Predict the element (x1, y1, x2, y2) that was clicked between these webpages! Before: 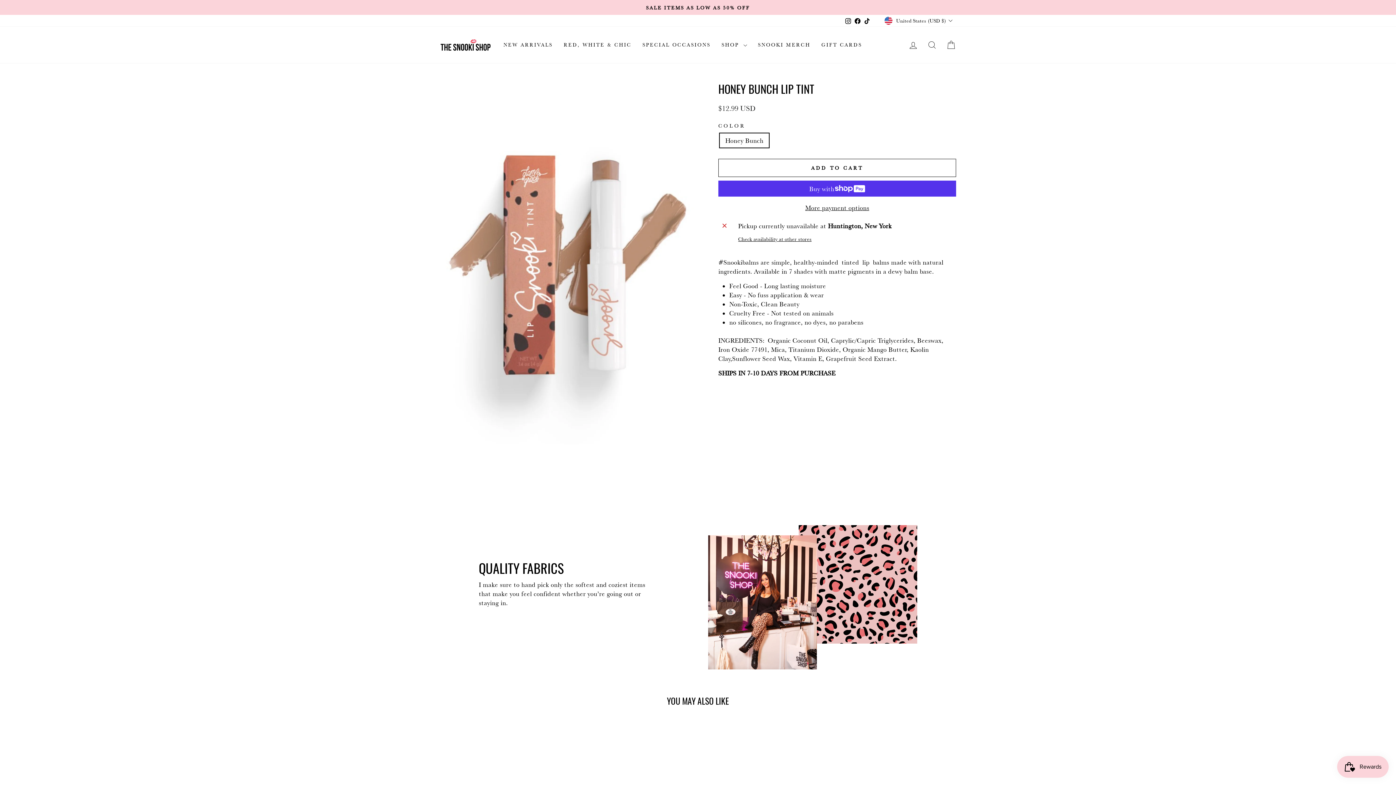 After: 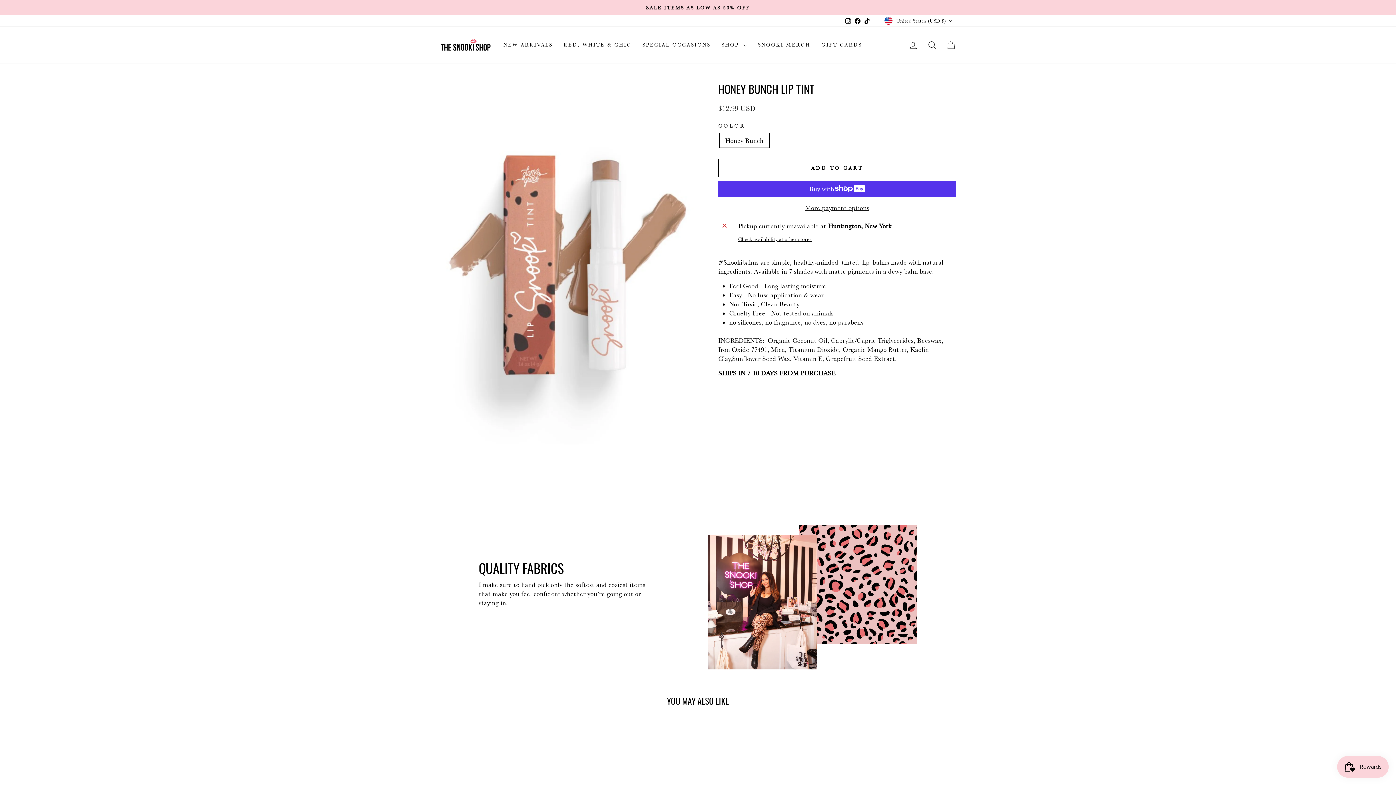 Action: bbox: (843, 15, 852, 26) label: Instagram